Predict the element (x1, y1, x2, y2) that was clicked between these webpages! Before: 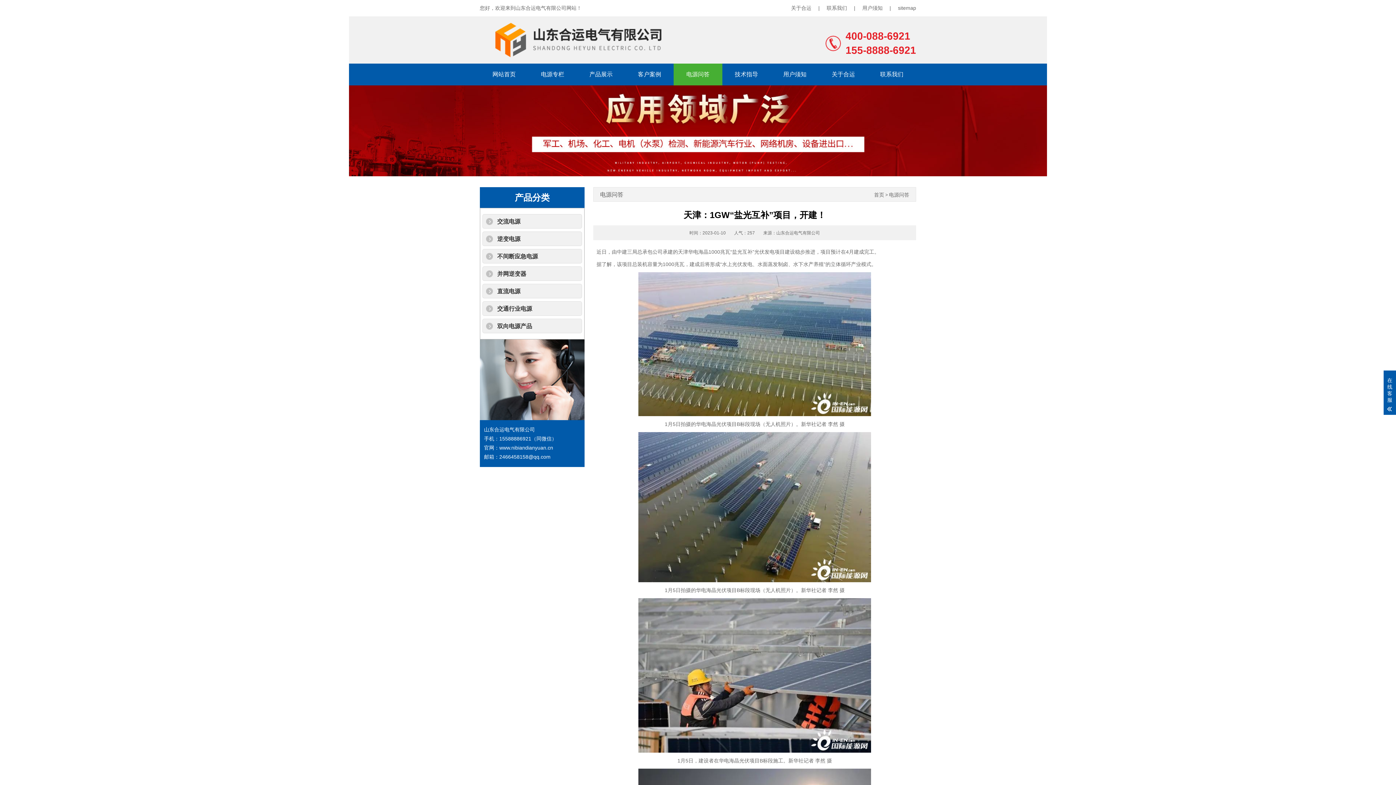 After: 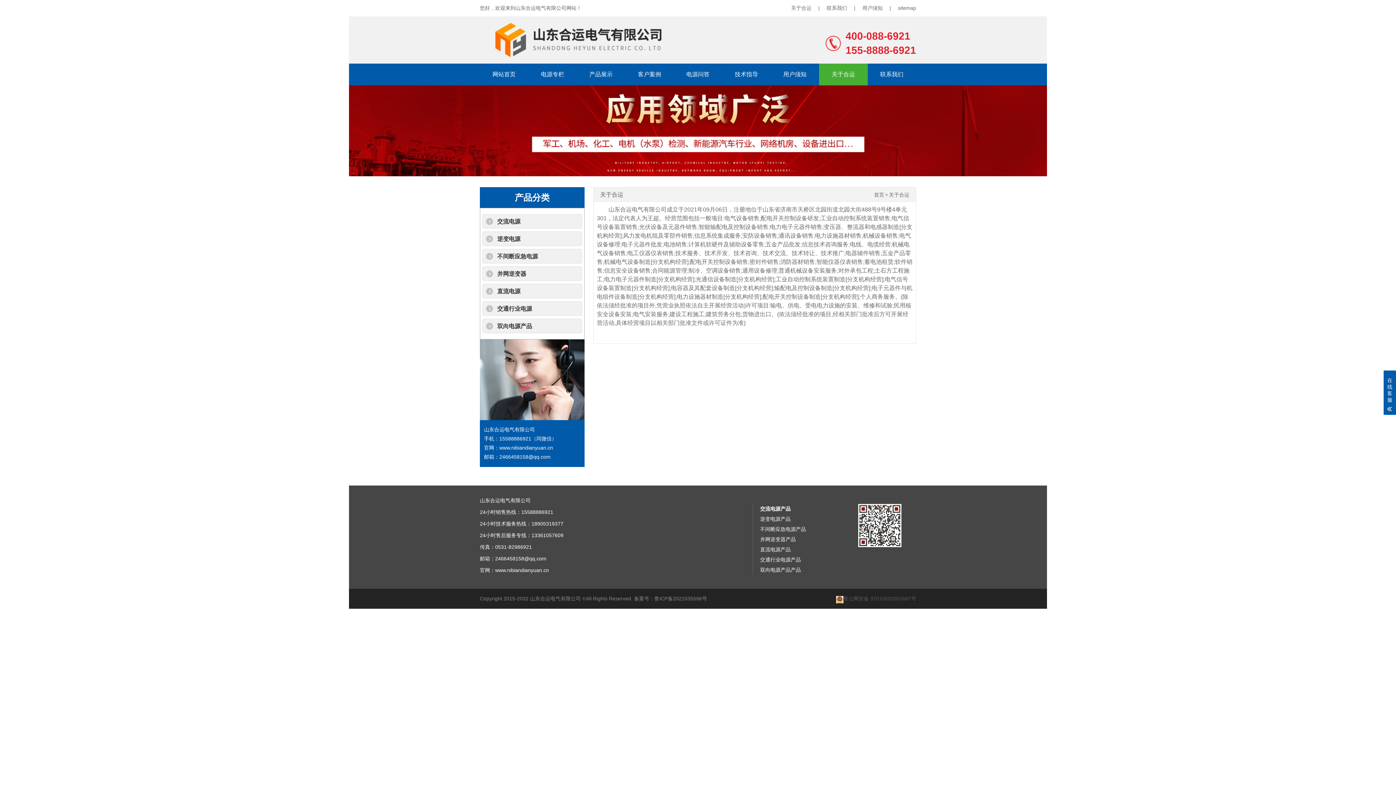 Action: bbox: (791, 5, 811, 10) label: 关于合运